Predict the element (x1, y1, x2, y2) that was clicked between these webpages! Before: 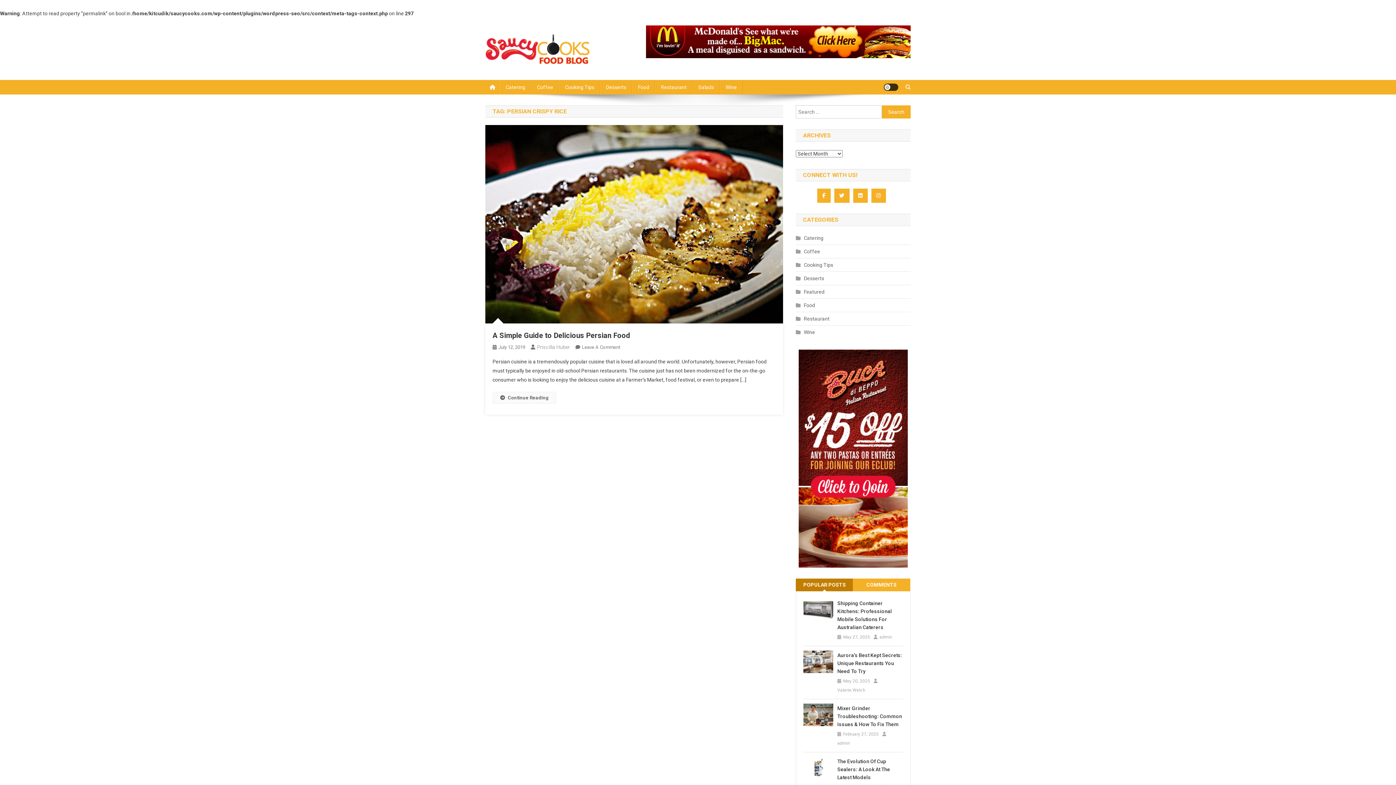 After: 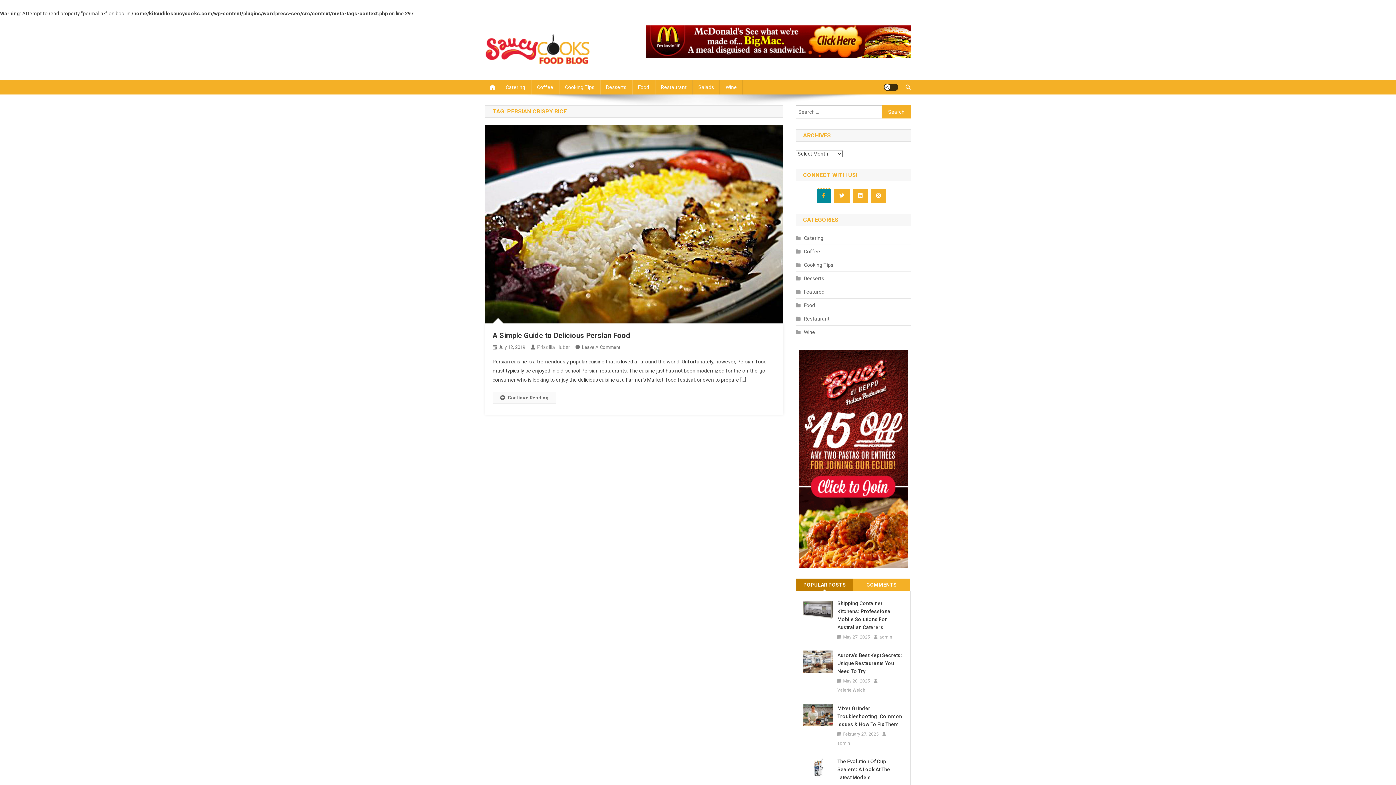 Action: bbox: (817, 188, 830, 202)